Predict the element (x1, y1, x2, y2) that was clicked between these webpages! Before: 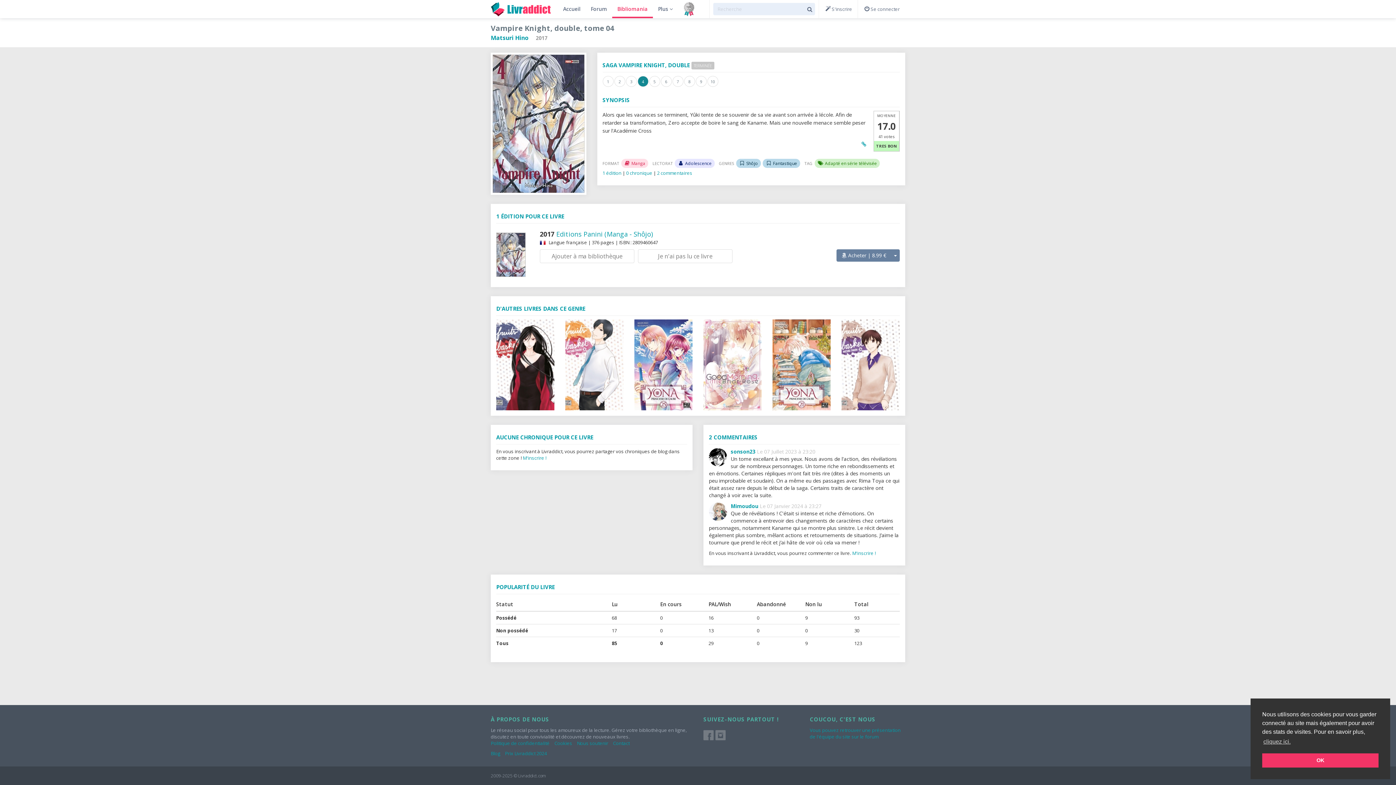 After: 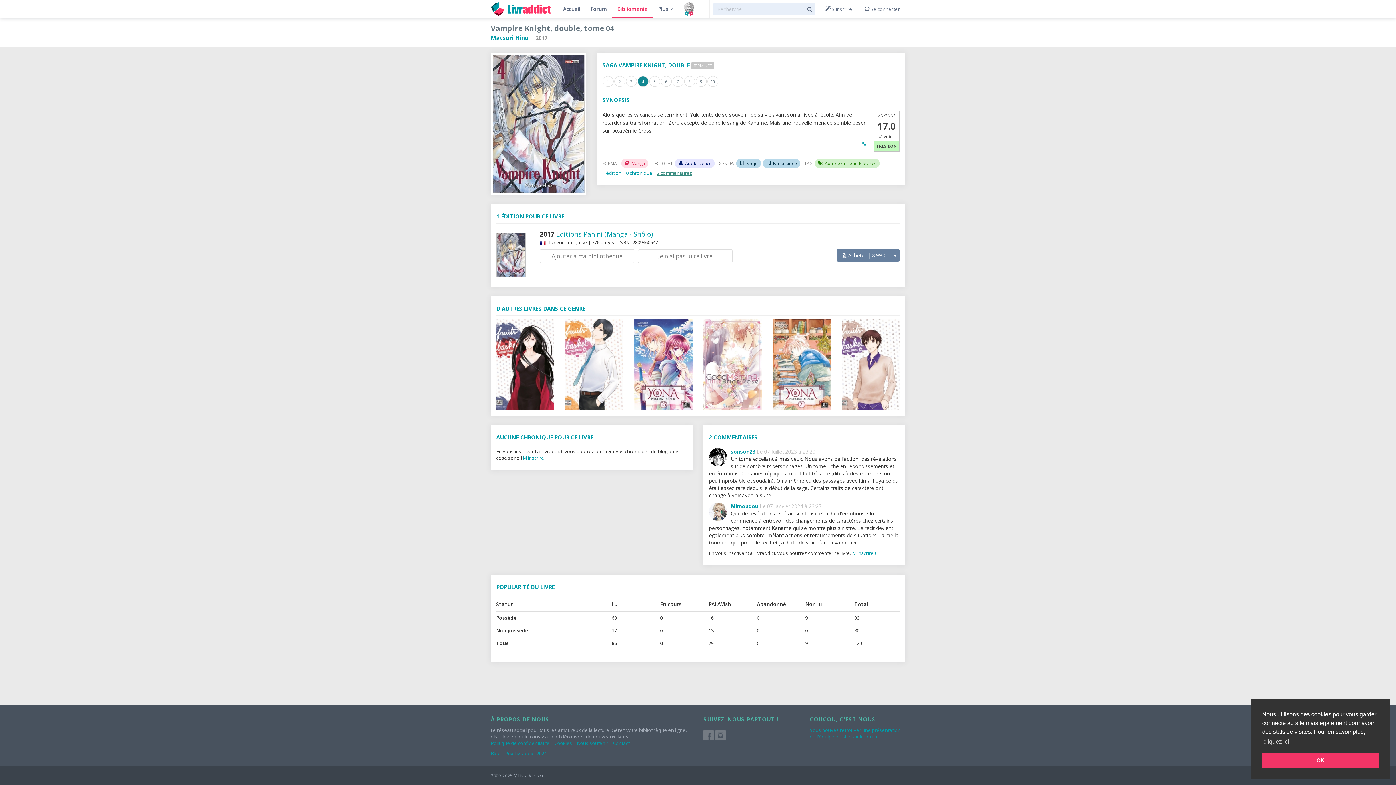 Action: label: 2 commentaires bbox: (657, 169, 692, 176)